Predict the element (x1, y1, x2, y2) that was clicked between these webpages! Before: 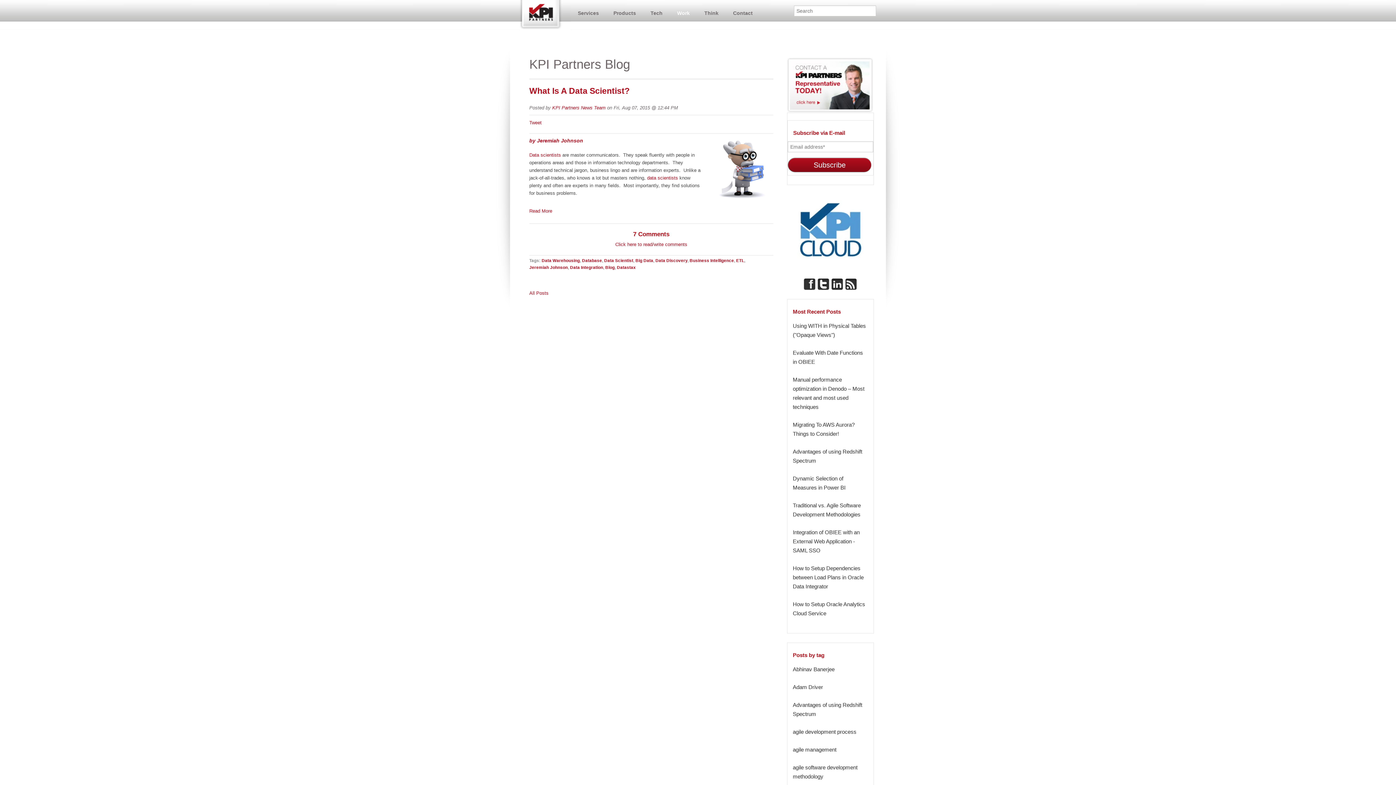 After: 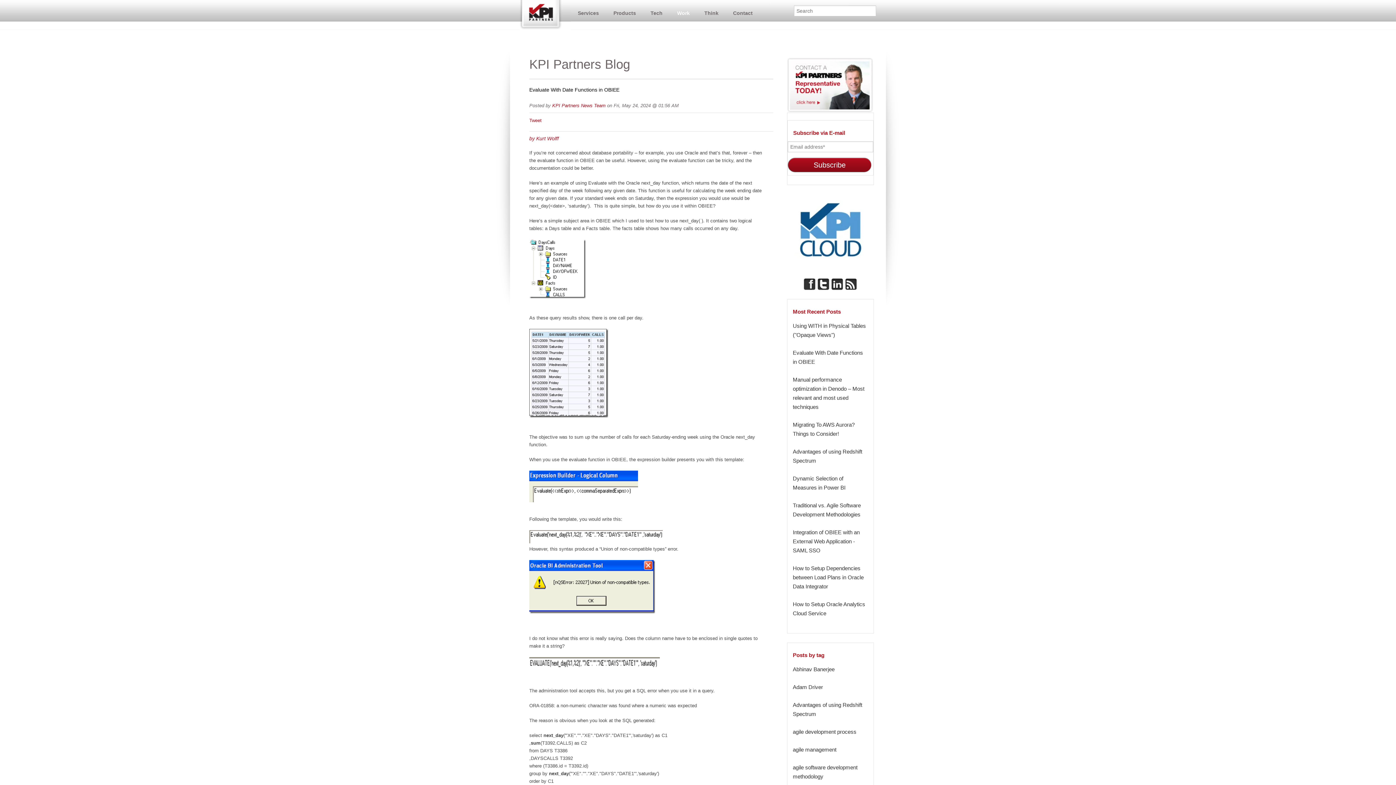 Action: label: Evaluate With Date Functions in OBIEE bbox: (787, 345, 873, 372)